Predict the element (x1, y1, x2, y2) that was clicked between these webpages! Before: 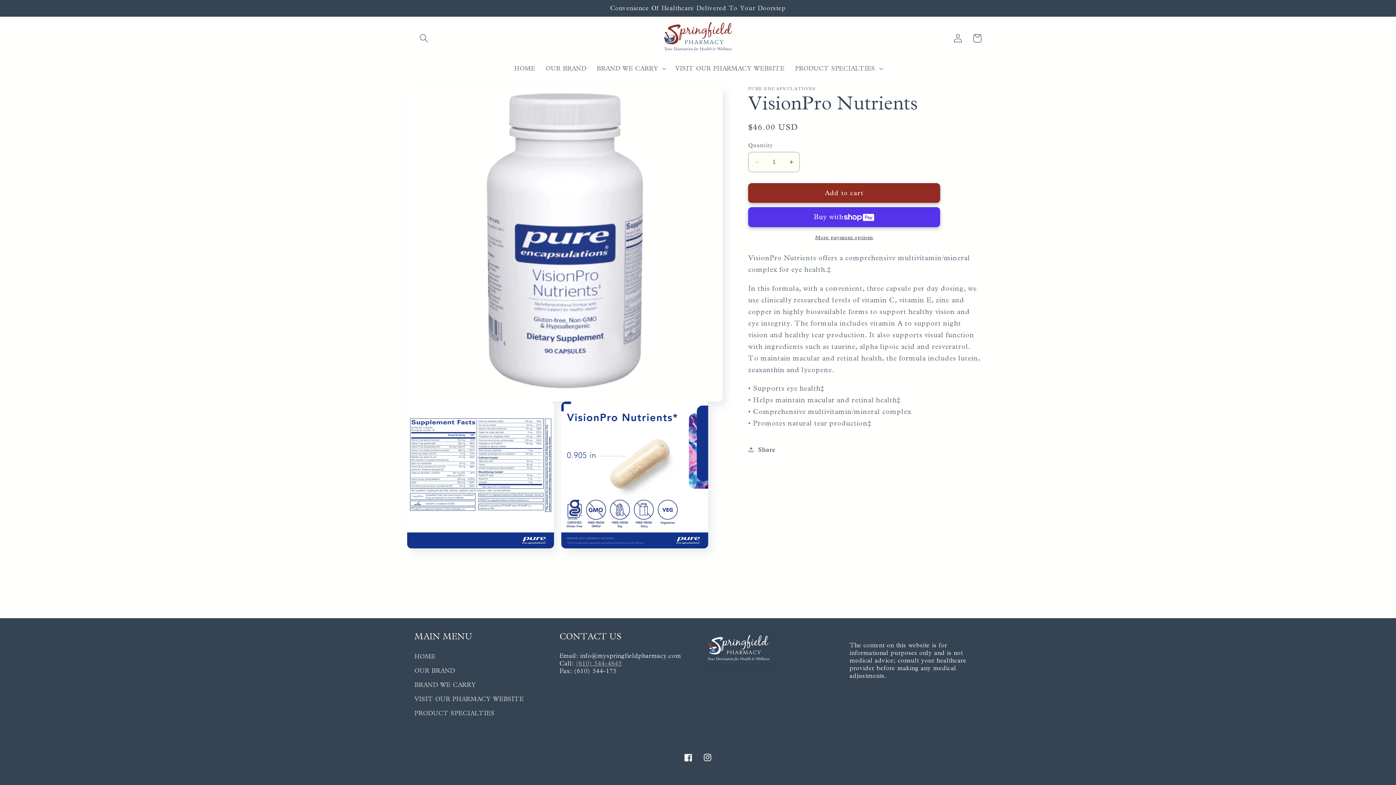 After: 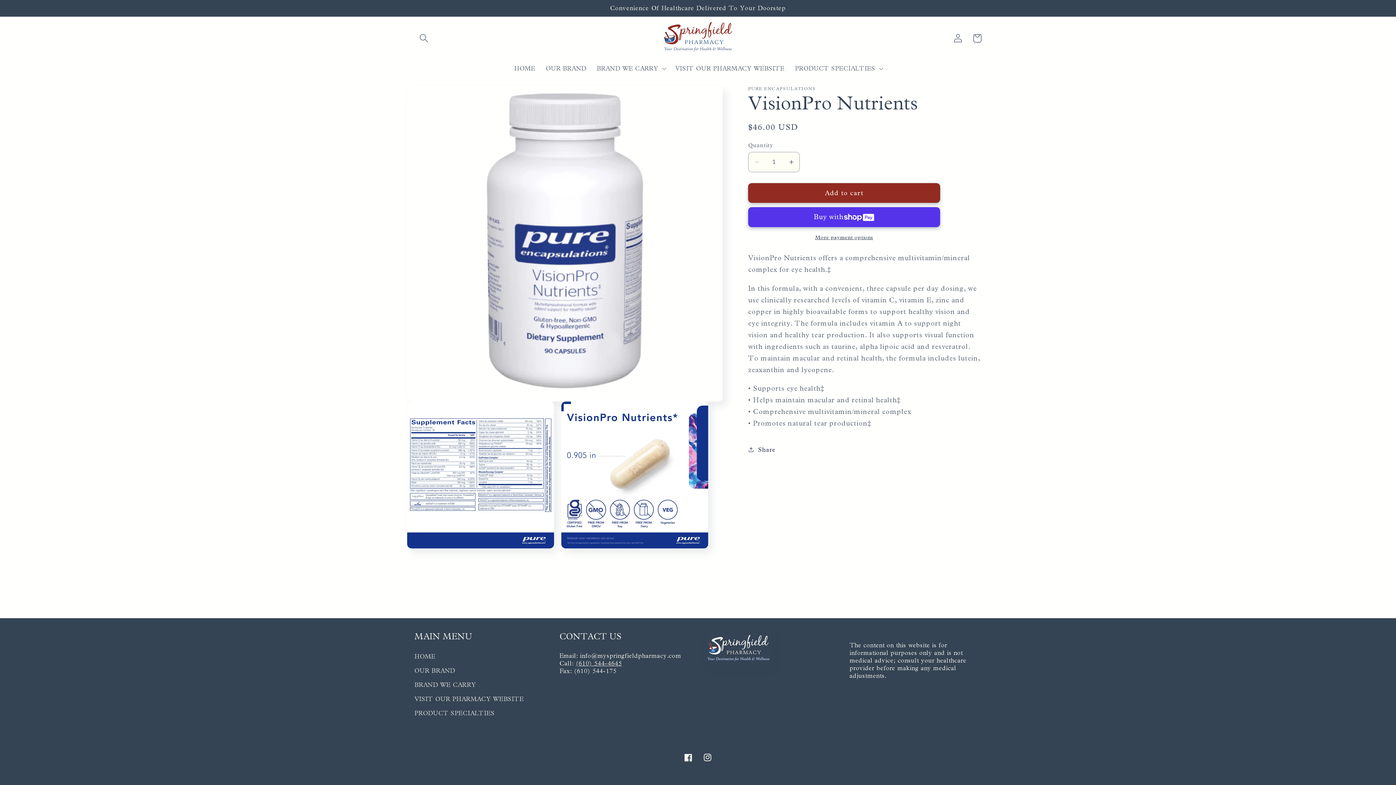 Action: bbox: (575, 660, 622, 667) label: (610) 544-4645